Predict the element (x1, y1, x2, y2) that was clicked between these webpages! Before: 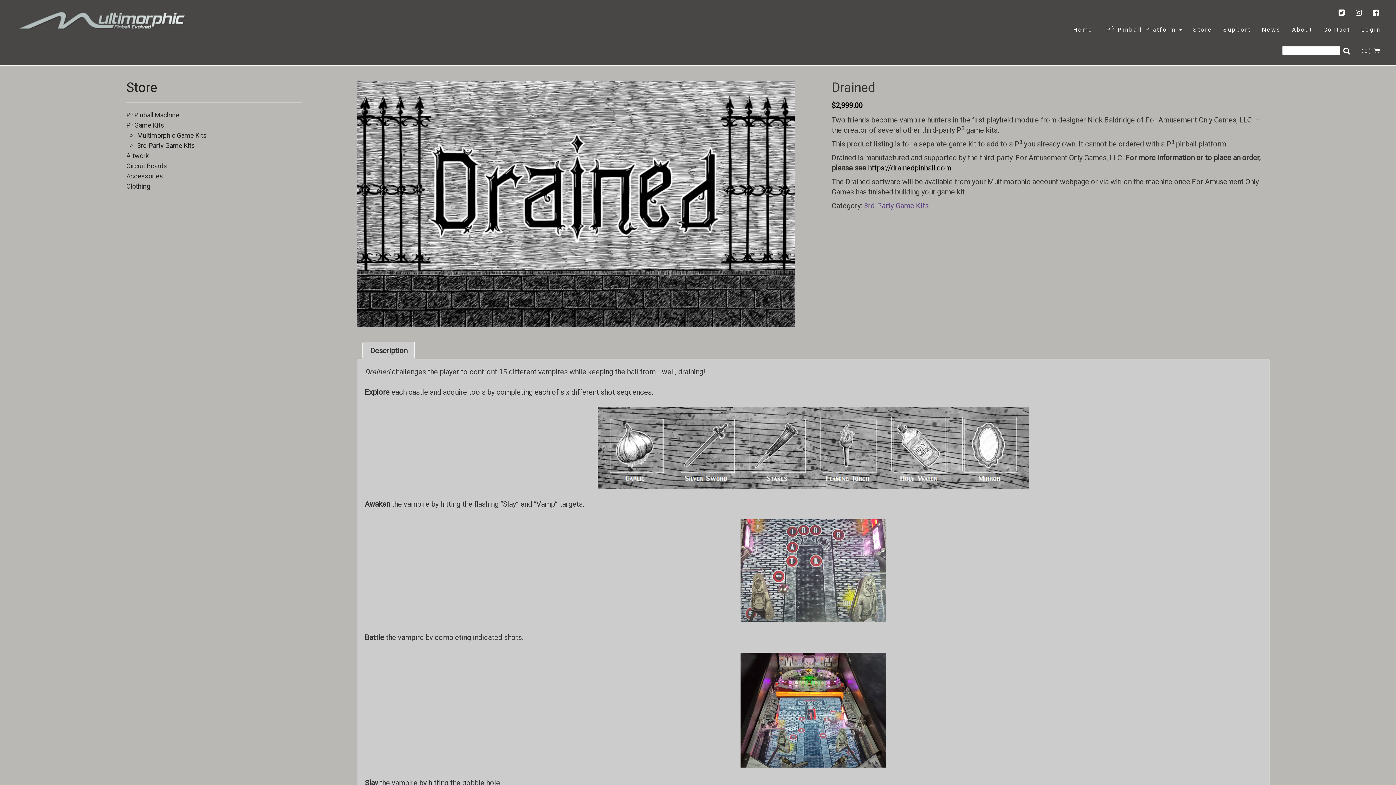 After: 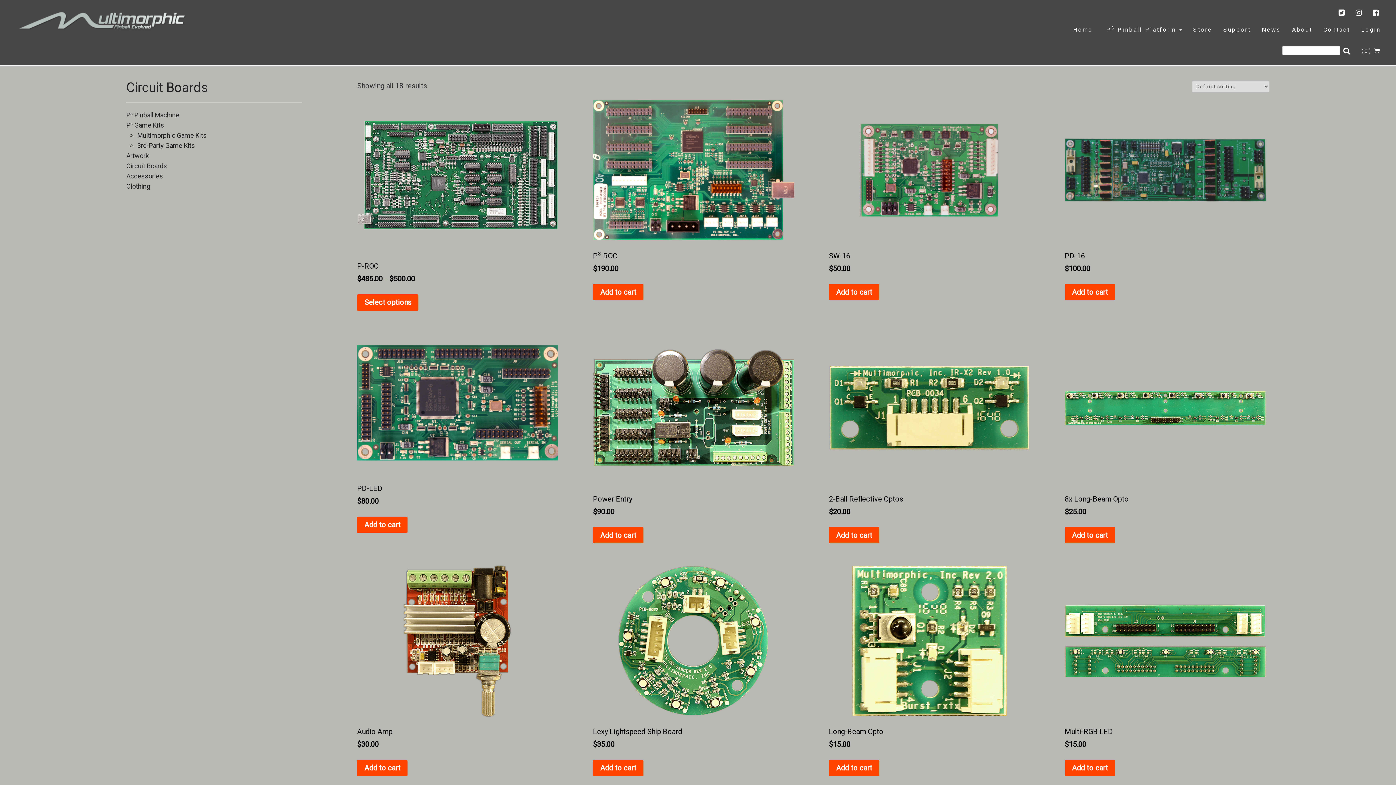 Action: label: Circuit Boards bbox: (126, 162, 167, 169)